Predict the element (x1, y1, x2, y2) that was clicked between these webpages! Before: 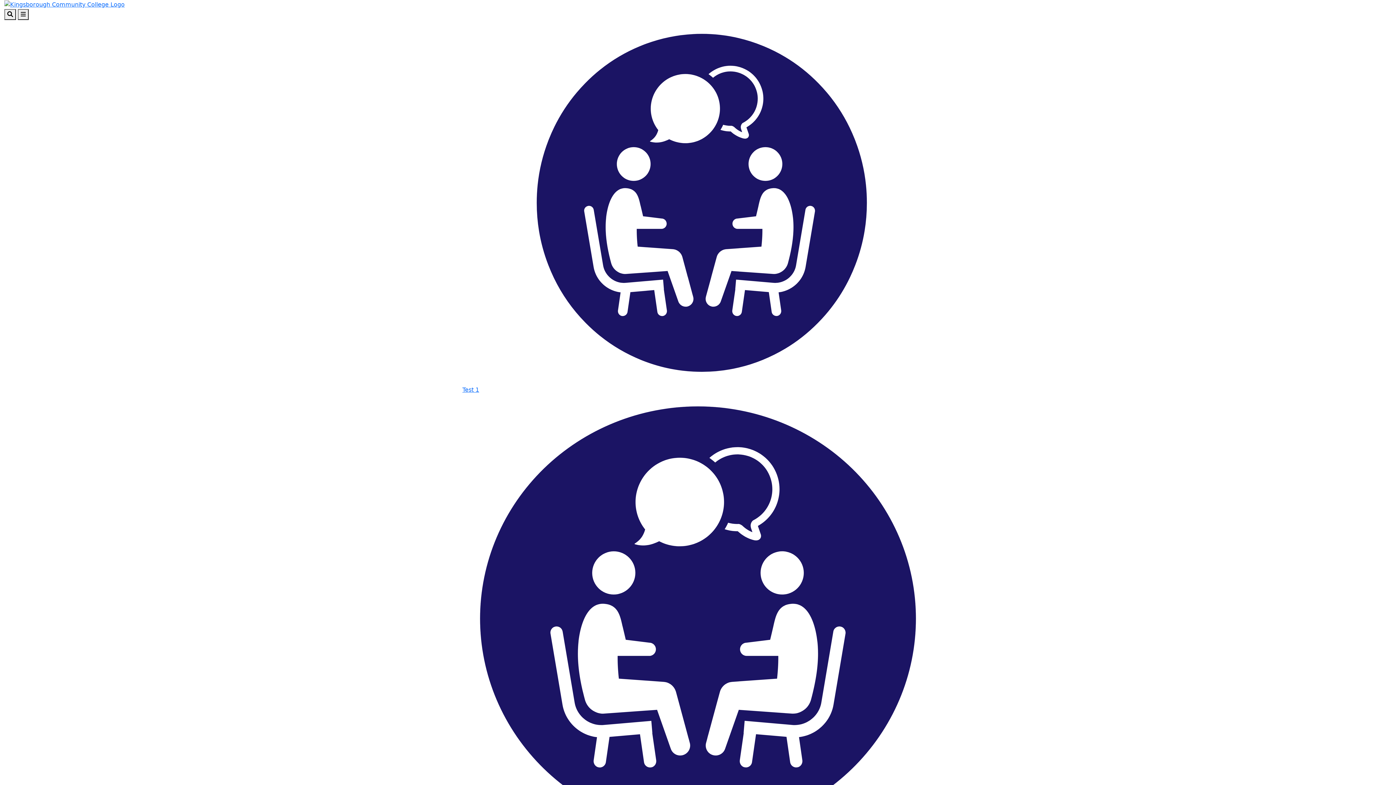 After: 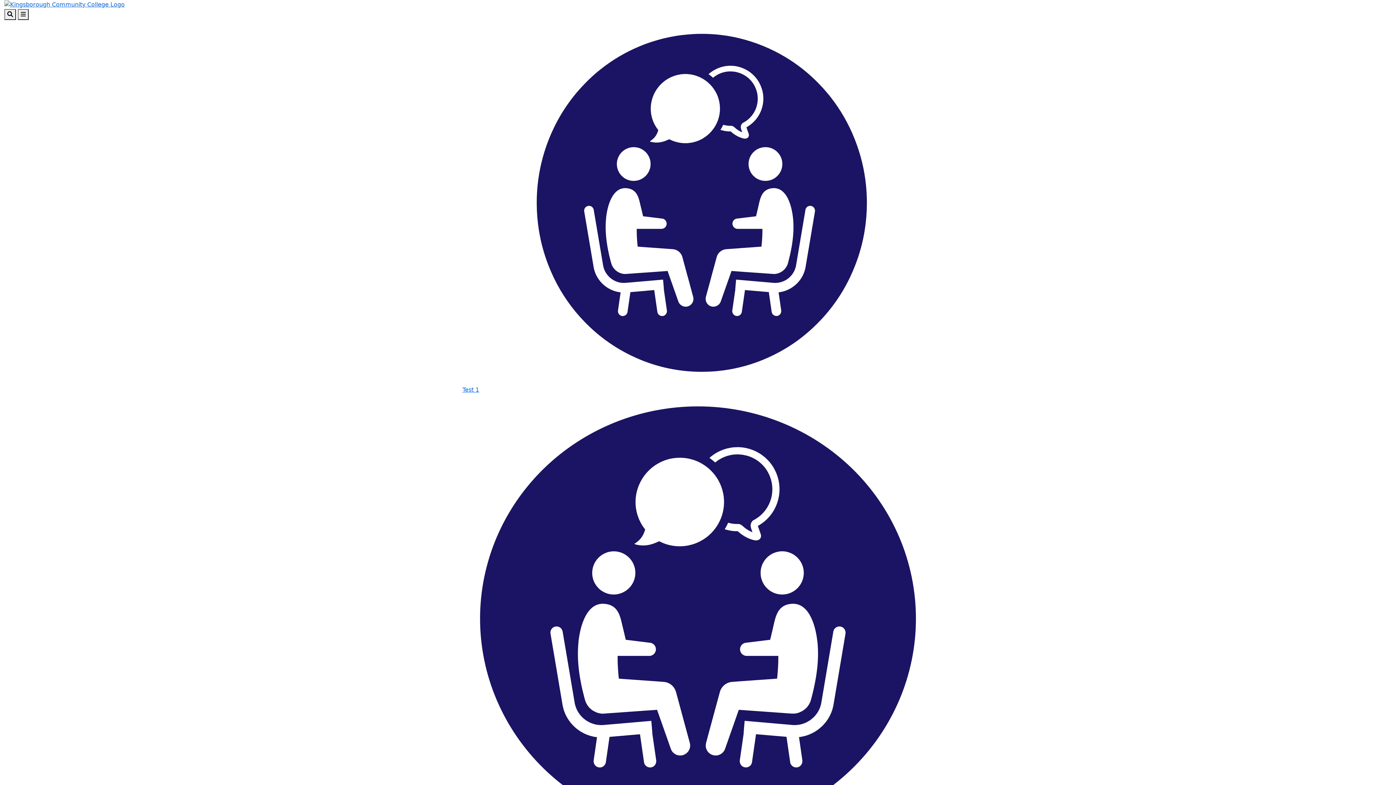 Action: label: Test 2 bbox: (462, 394, 933, 852)